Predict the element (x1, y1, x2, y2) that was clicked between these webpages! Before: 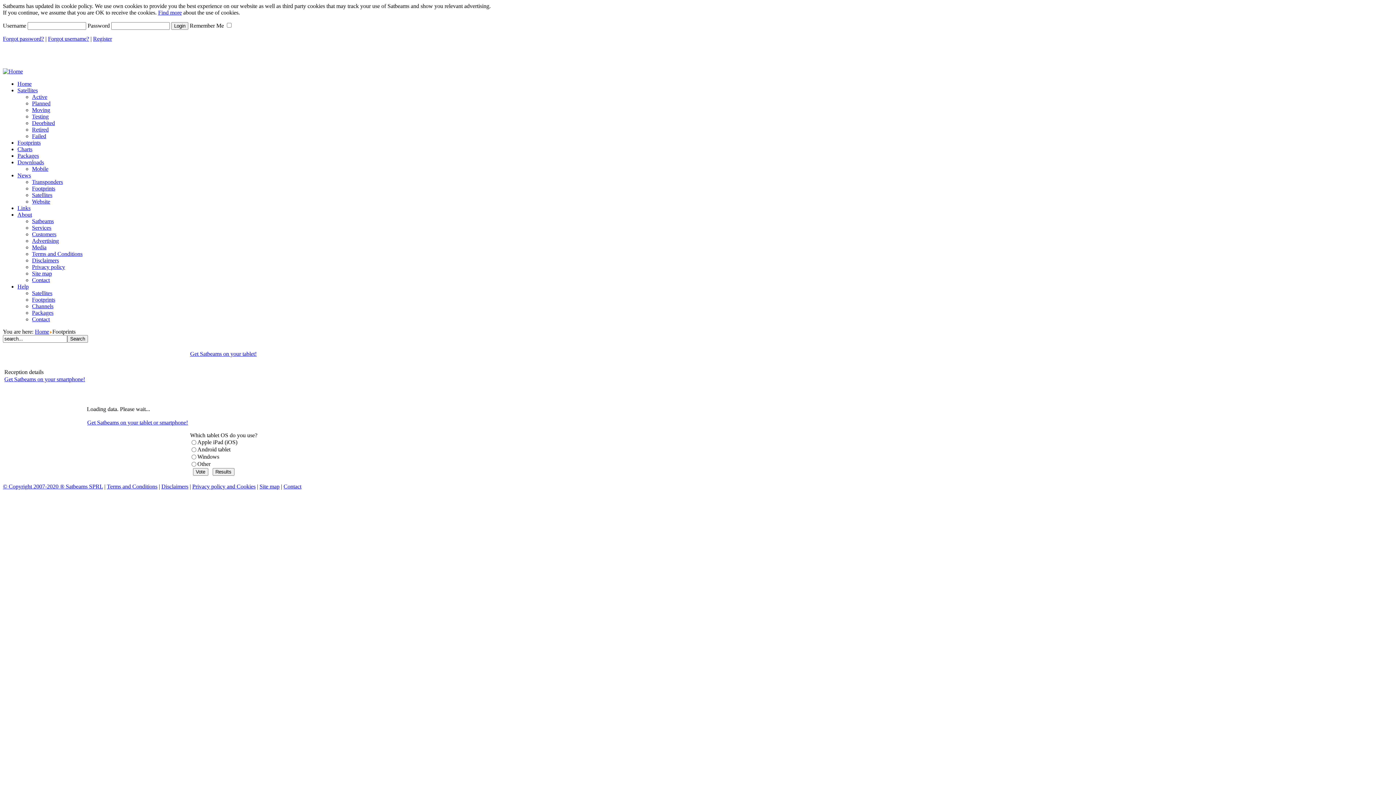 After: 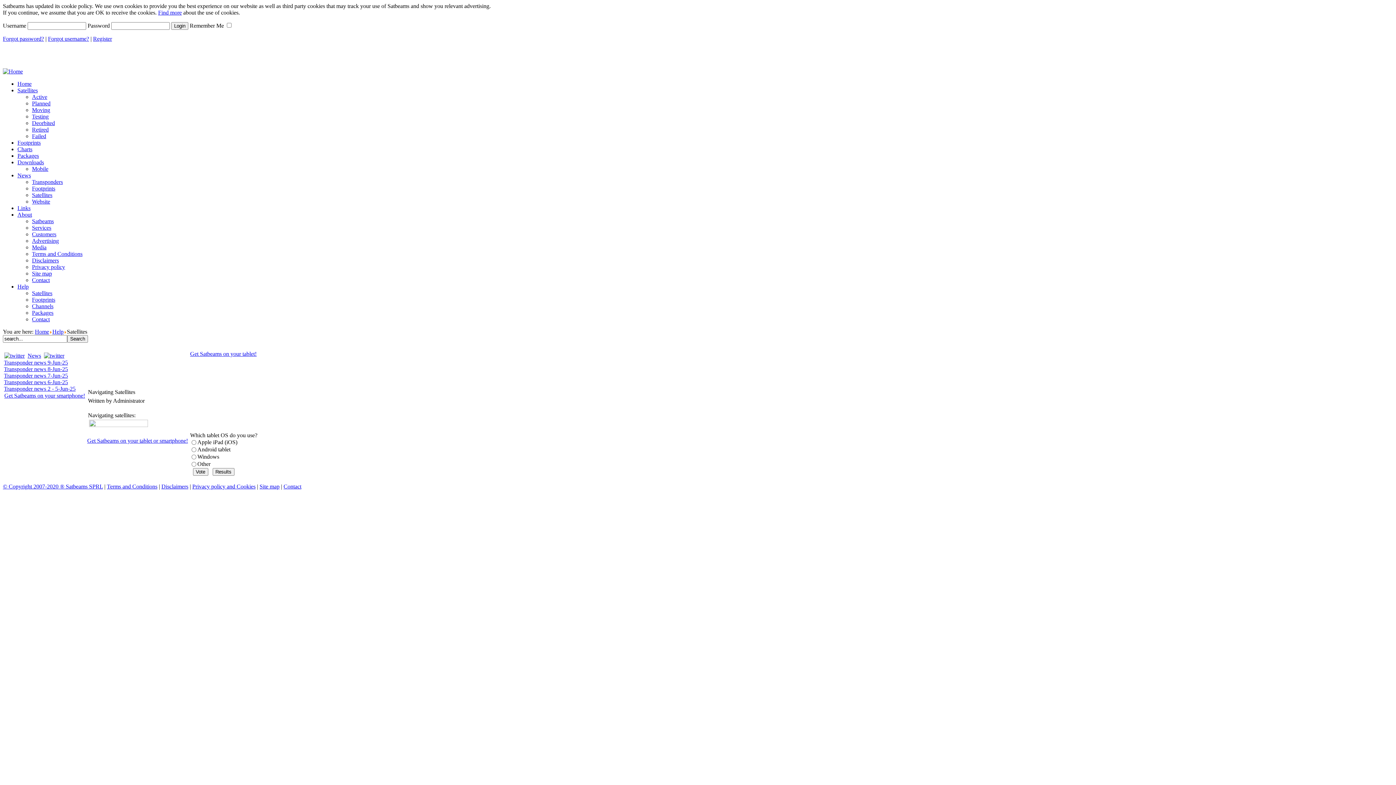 Action: bbox: (32, 290, 52, 296) label: Satellites